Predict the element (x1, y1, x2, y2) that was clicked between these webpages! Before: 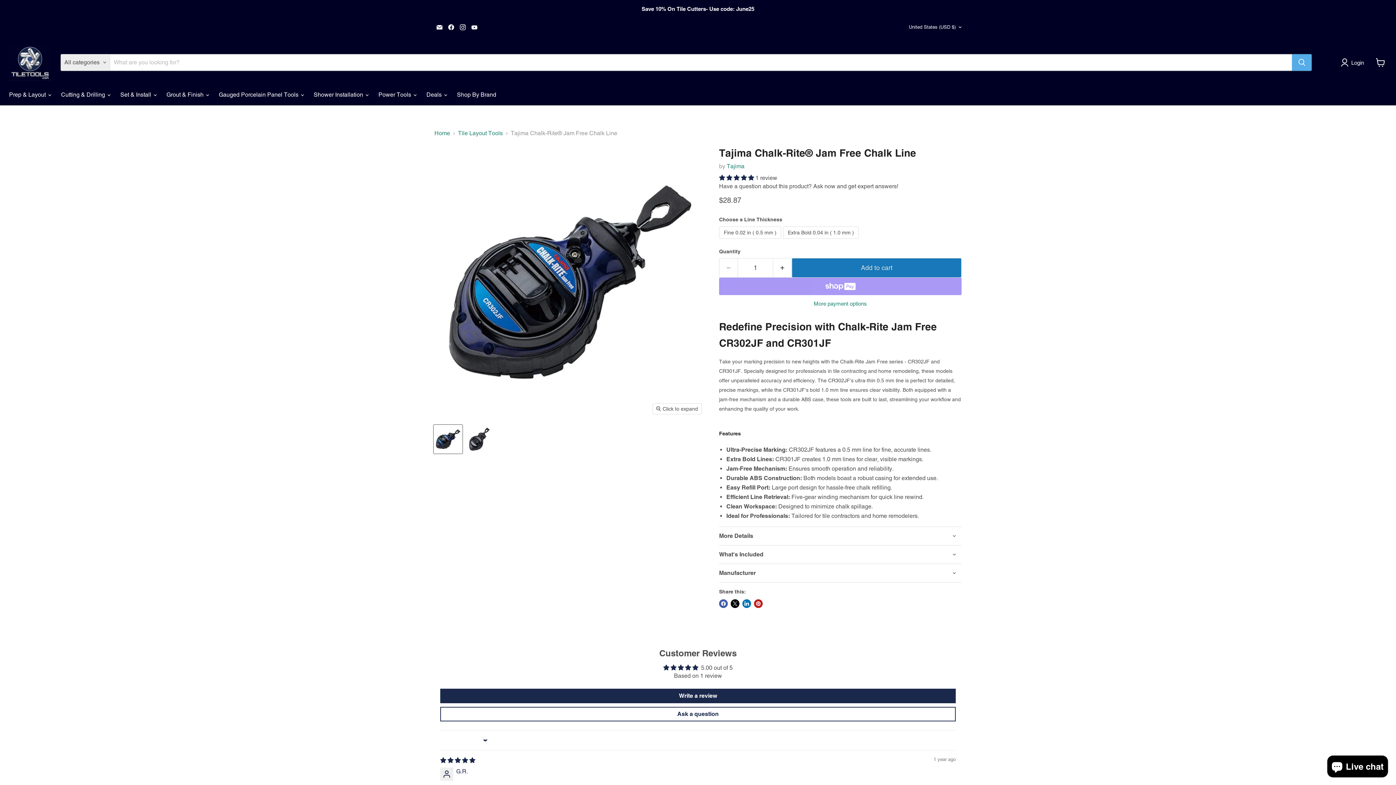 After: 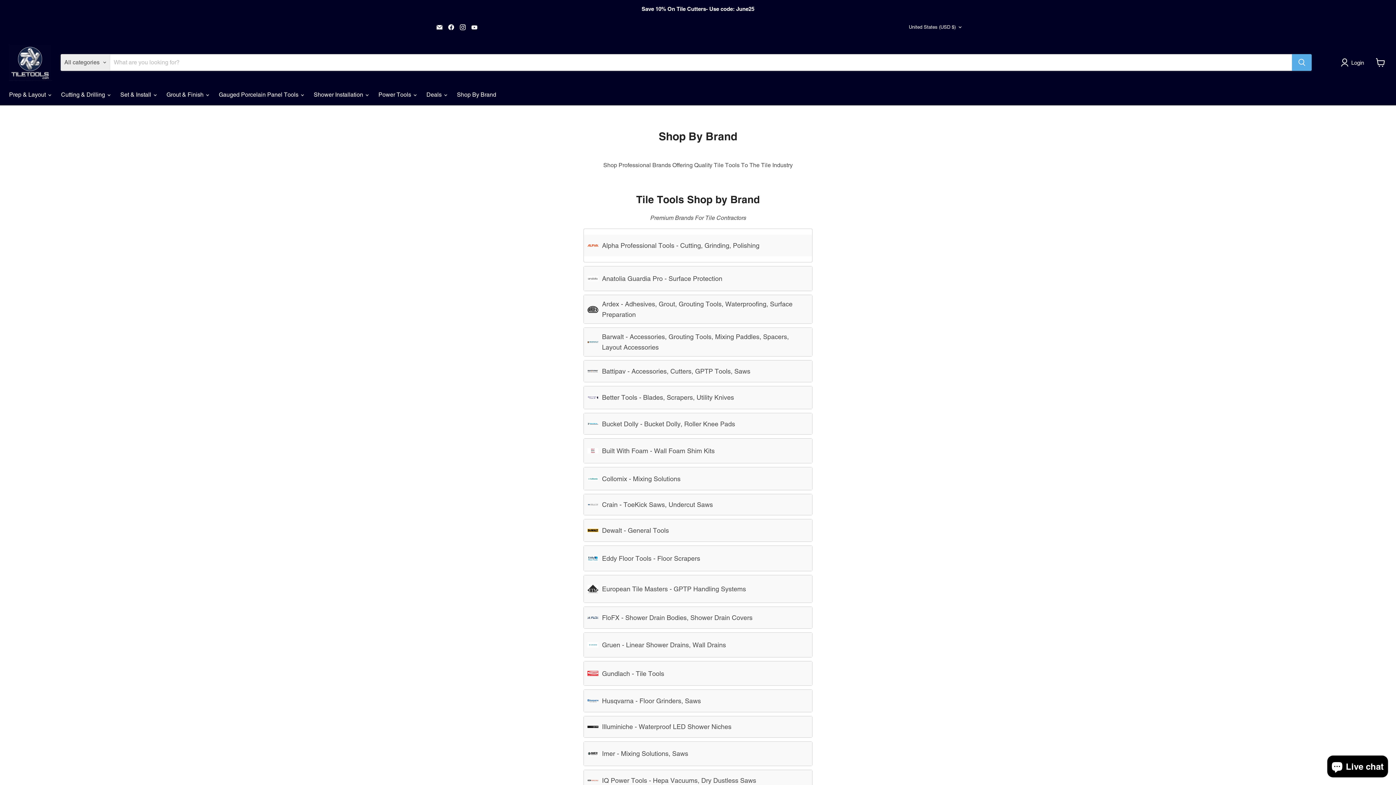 Action: label: Shop By Brand bbox: (451, 87, 501, 102)